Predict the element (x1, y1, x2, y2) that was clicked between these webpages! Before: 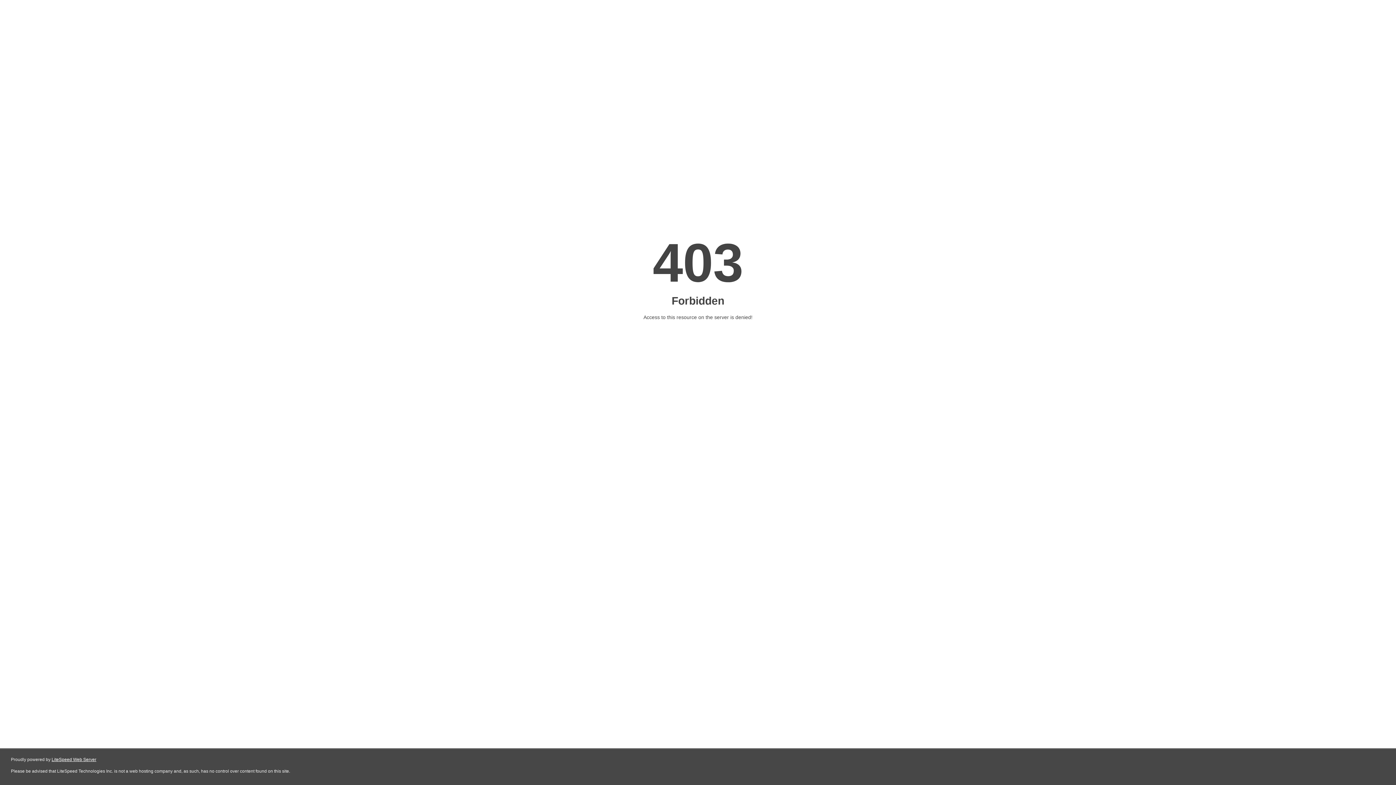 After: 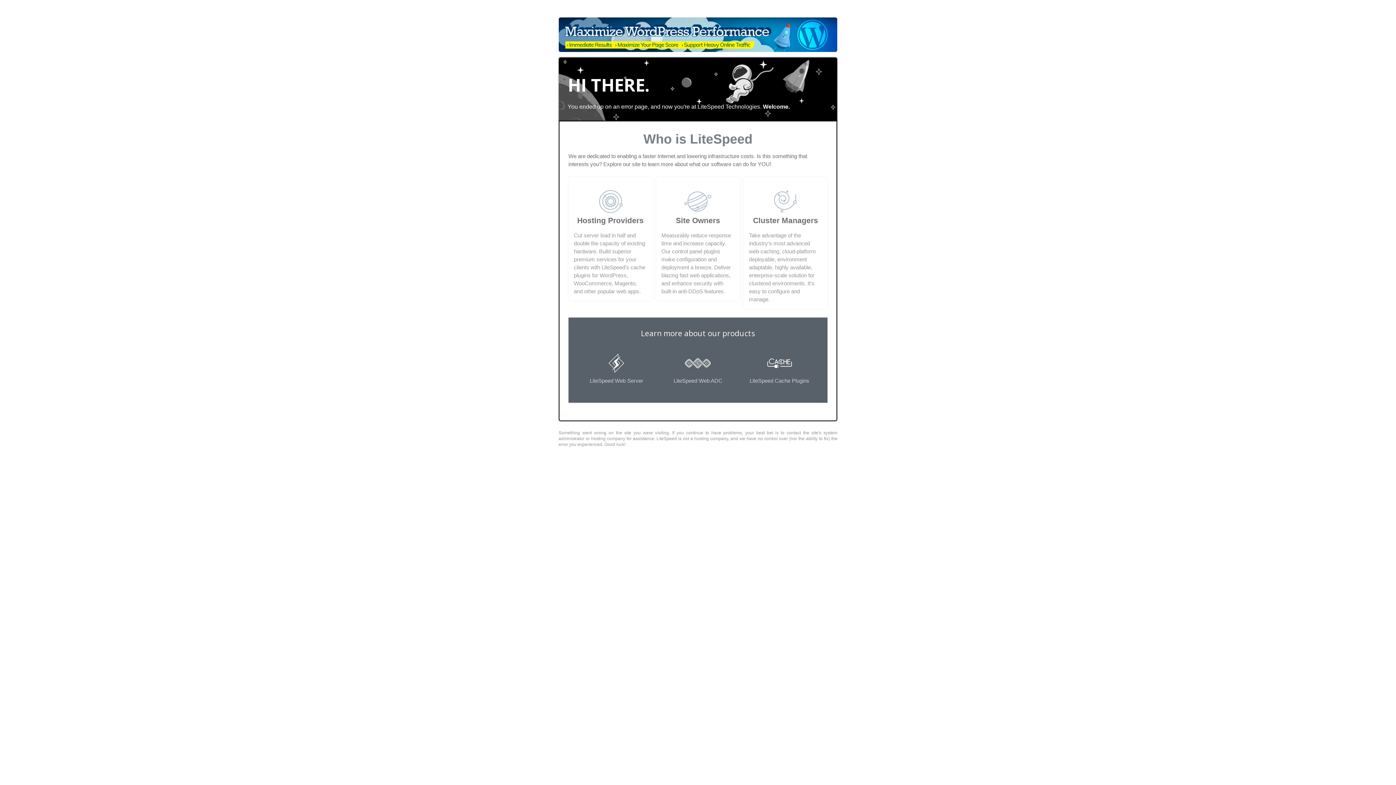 Action: bbox: (51, 757, 96, 762) label: LiteSpeed Web Server